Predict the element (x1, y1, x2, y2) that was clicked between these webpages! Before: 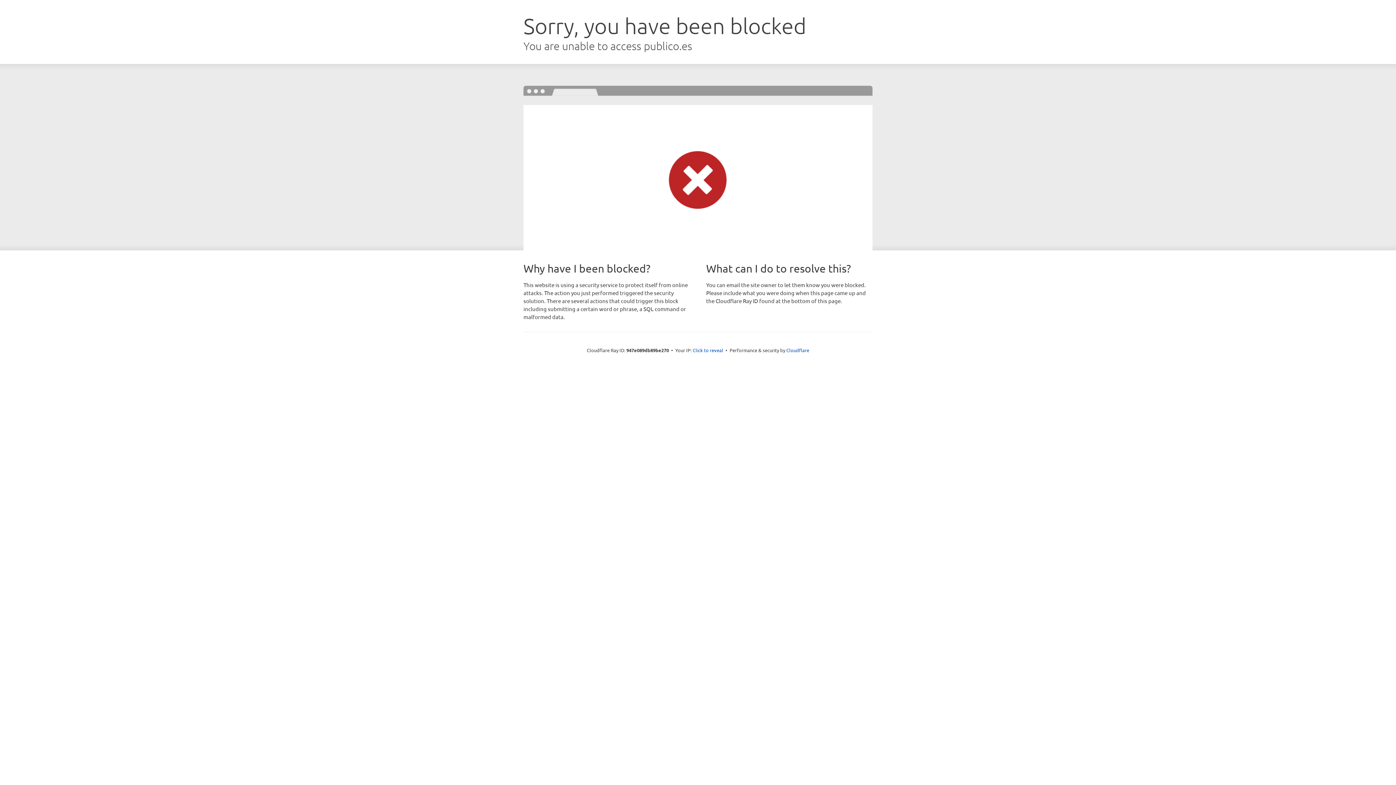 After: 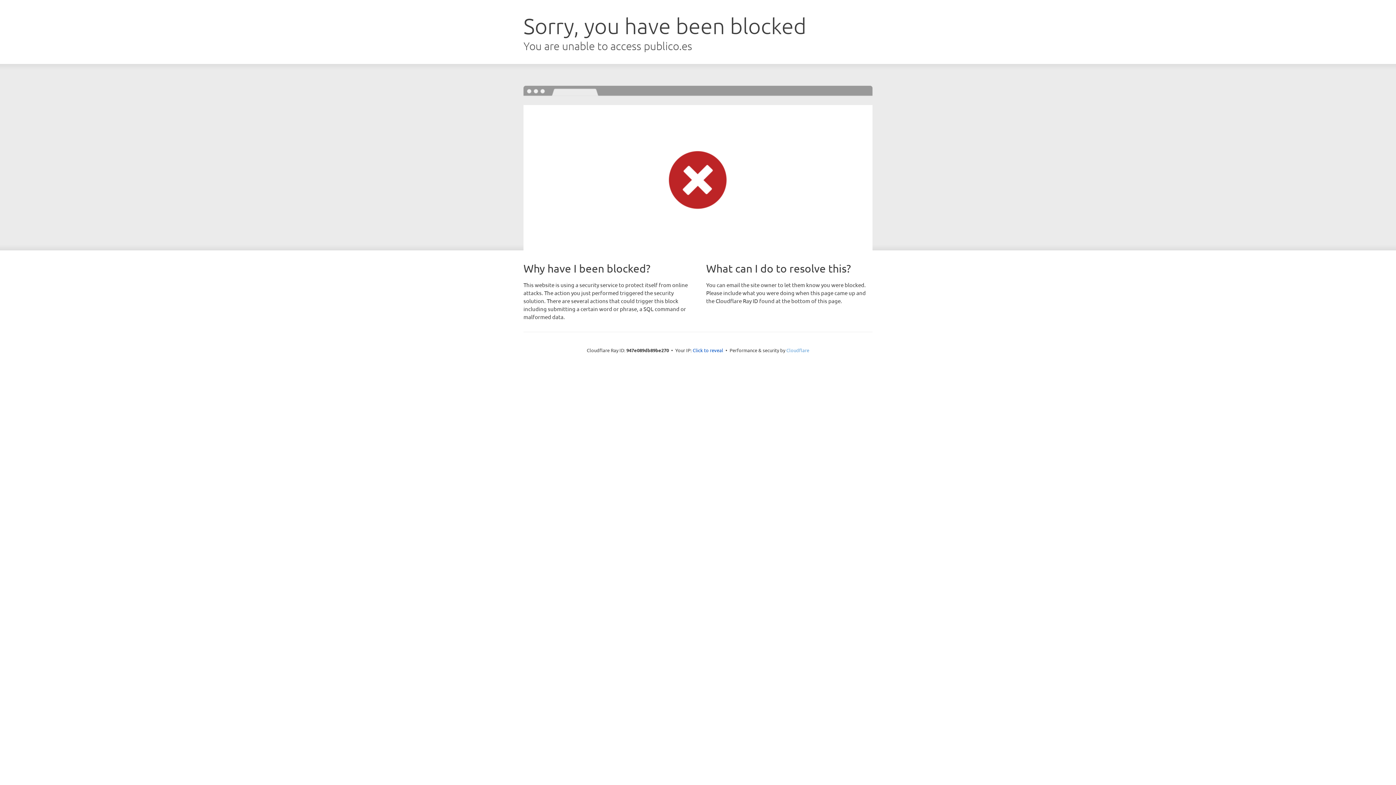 Action: bbox: (786, 347, 809, 353) label: Cloudflare